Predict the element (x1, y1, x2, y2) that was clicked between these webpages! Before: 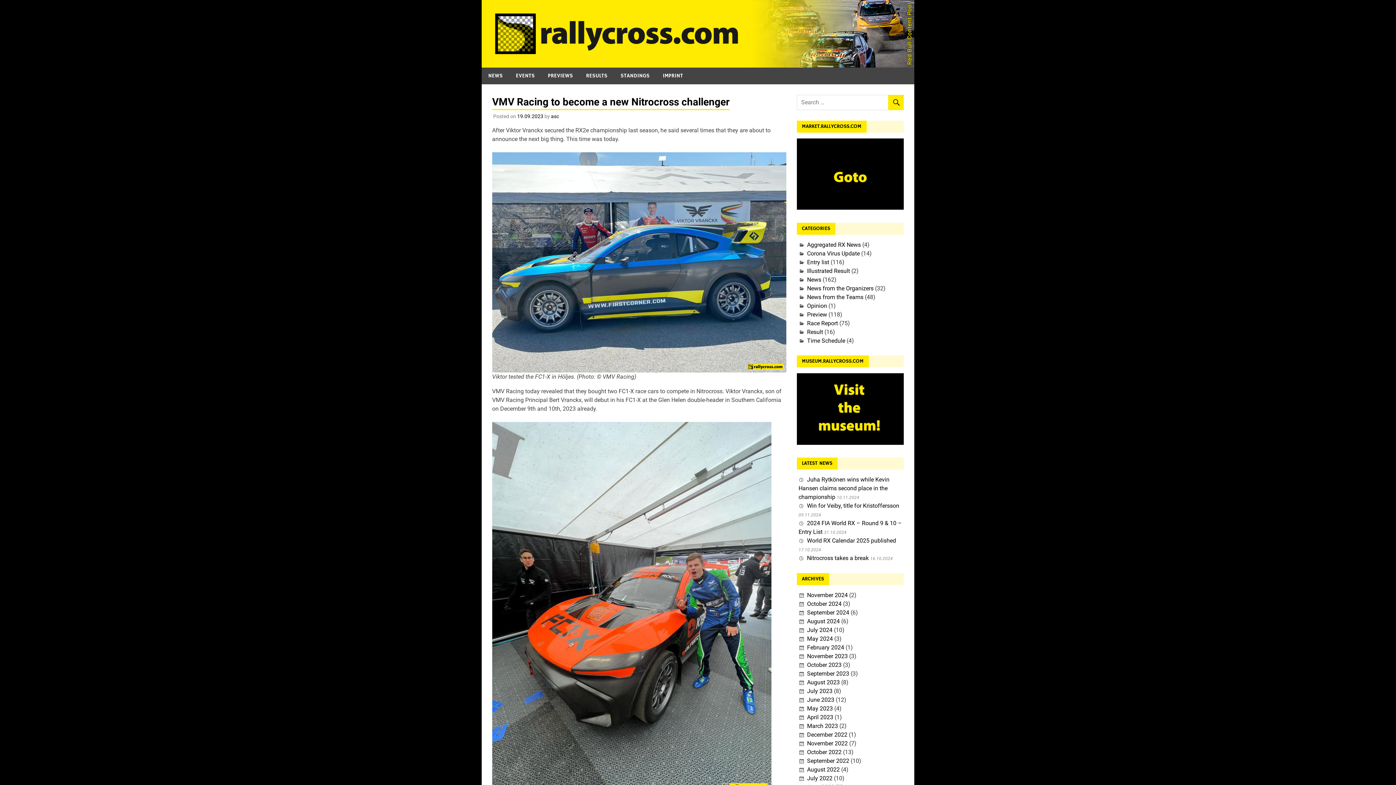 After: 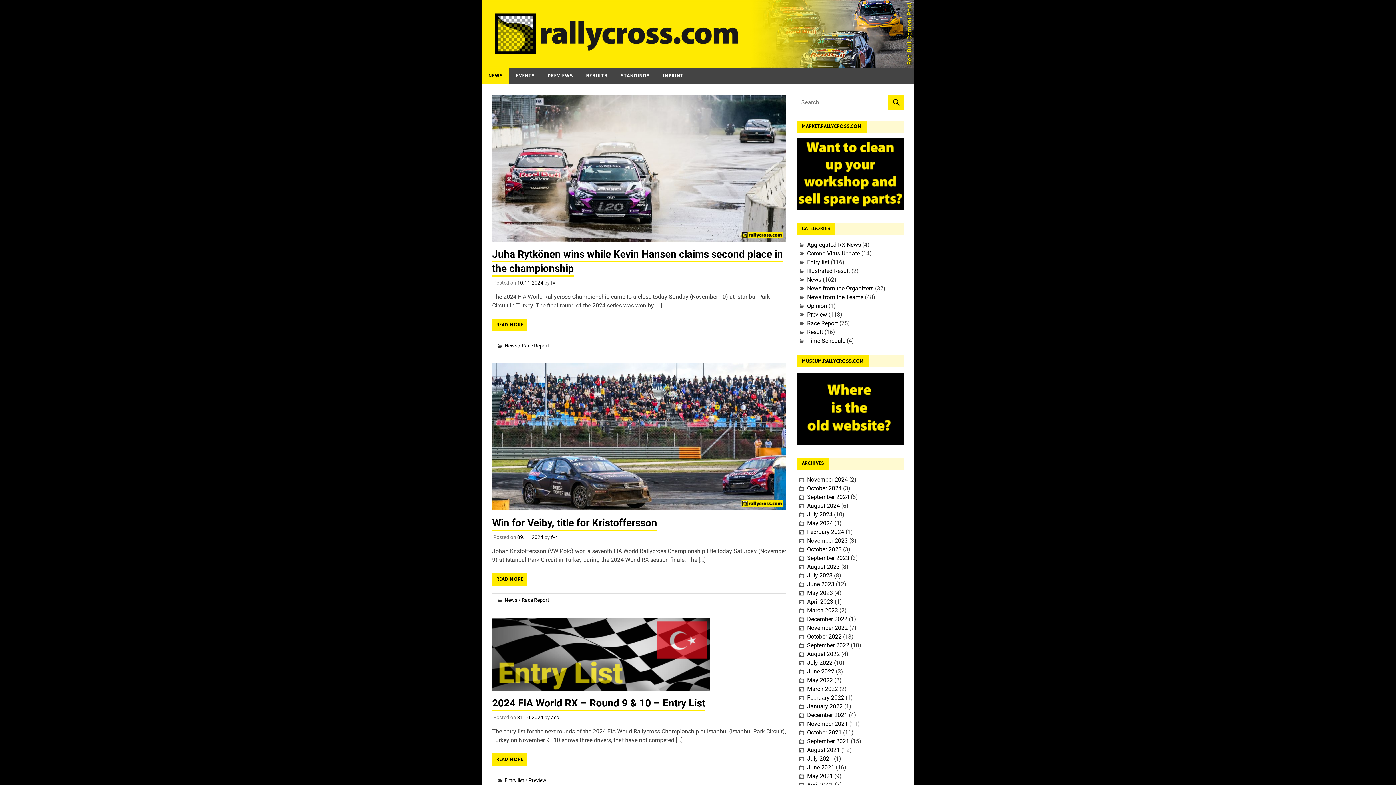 Action: bbox: (481, 0, 914, 7)